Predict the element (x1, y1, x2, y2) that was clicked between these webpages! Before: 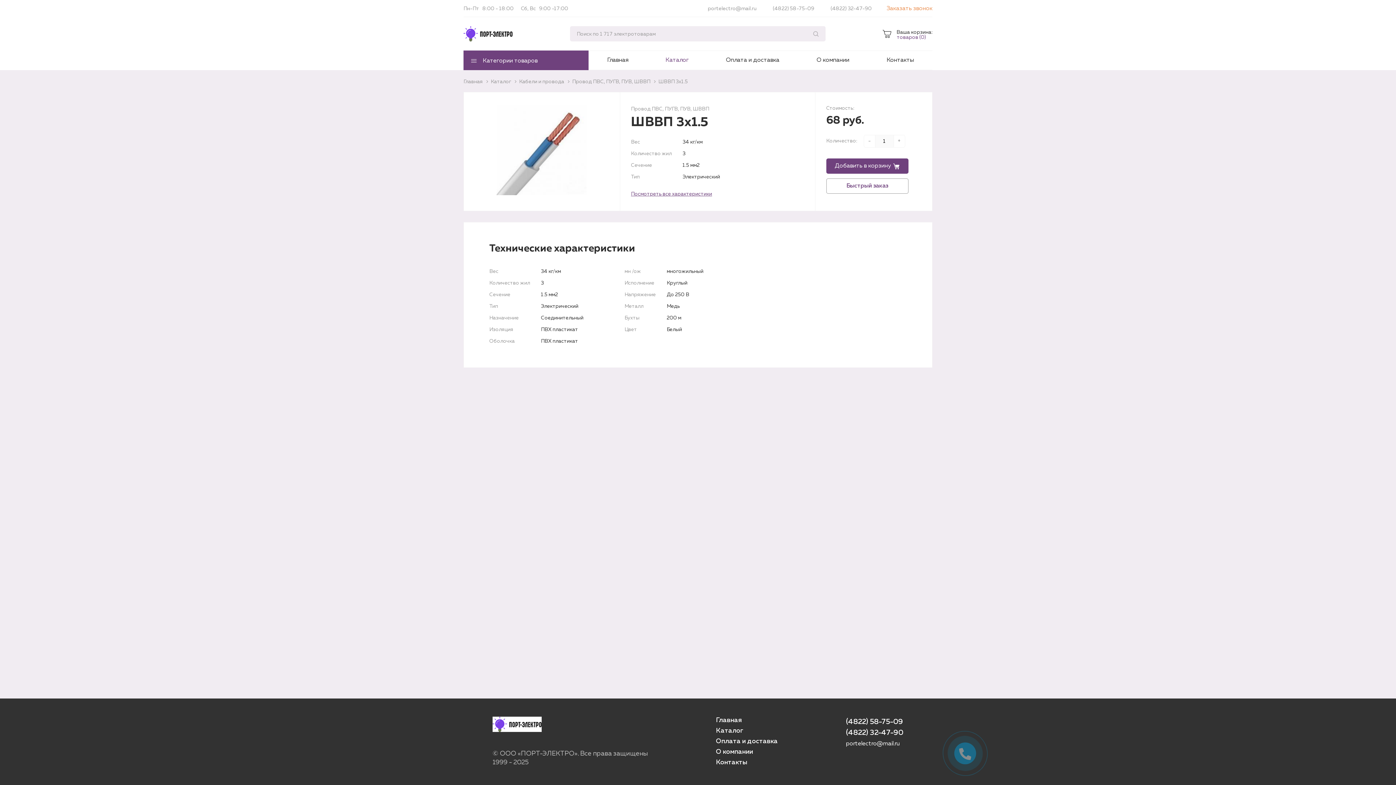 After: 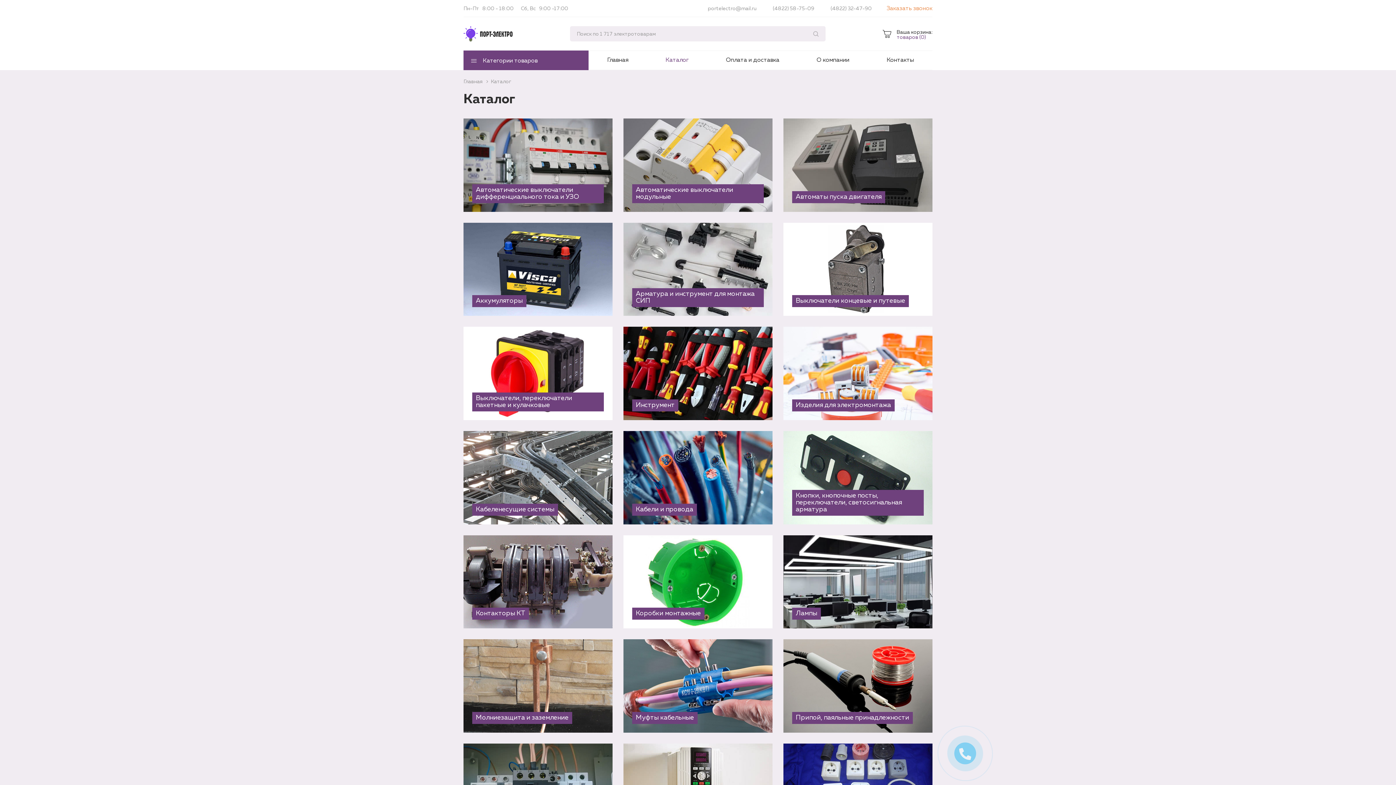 Action: bbox: (716, 728, 743, 734) label: Каталог